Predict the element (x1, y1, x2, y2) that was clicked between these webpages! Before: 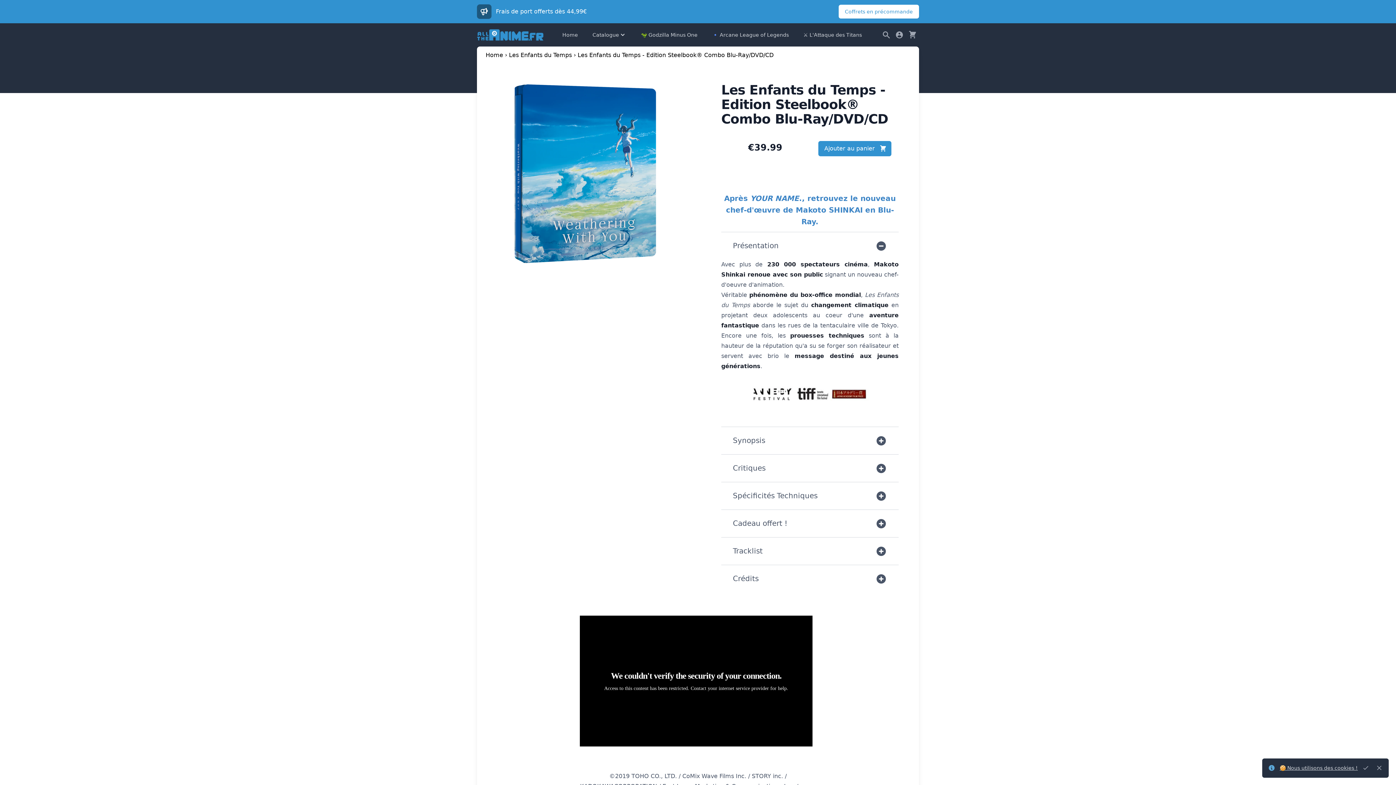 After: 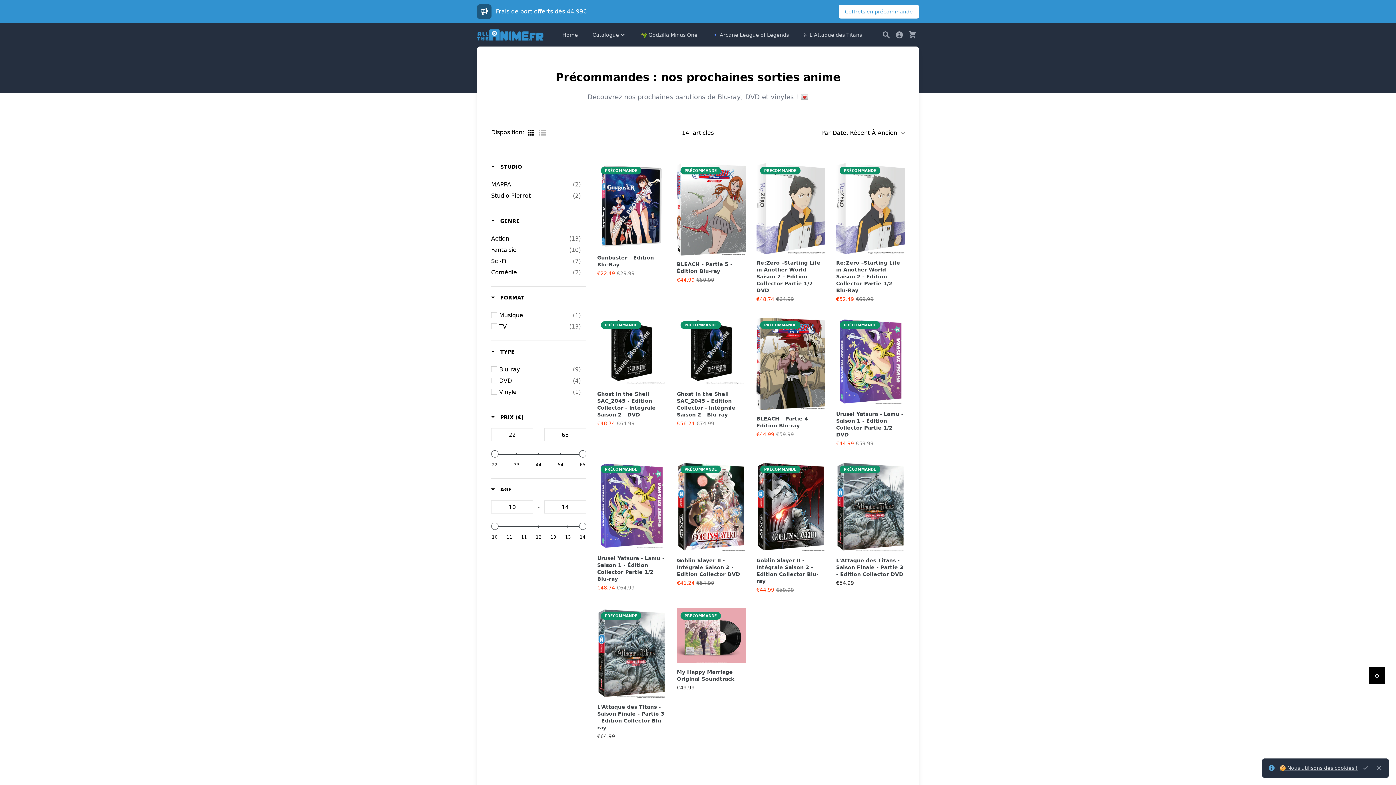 Action: label: Coffrets en précommande bbox: (838, 4, 919, 18)